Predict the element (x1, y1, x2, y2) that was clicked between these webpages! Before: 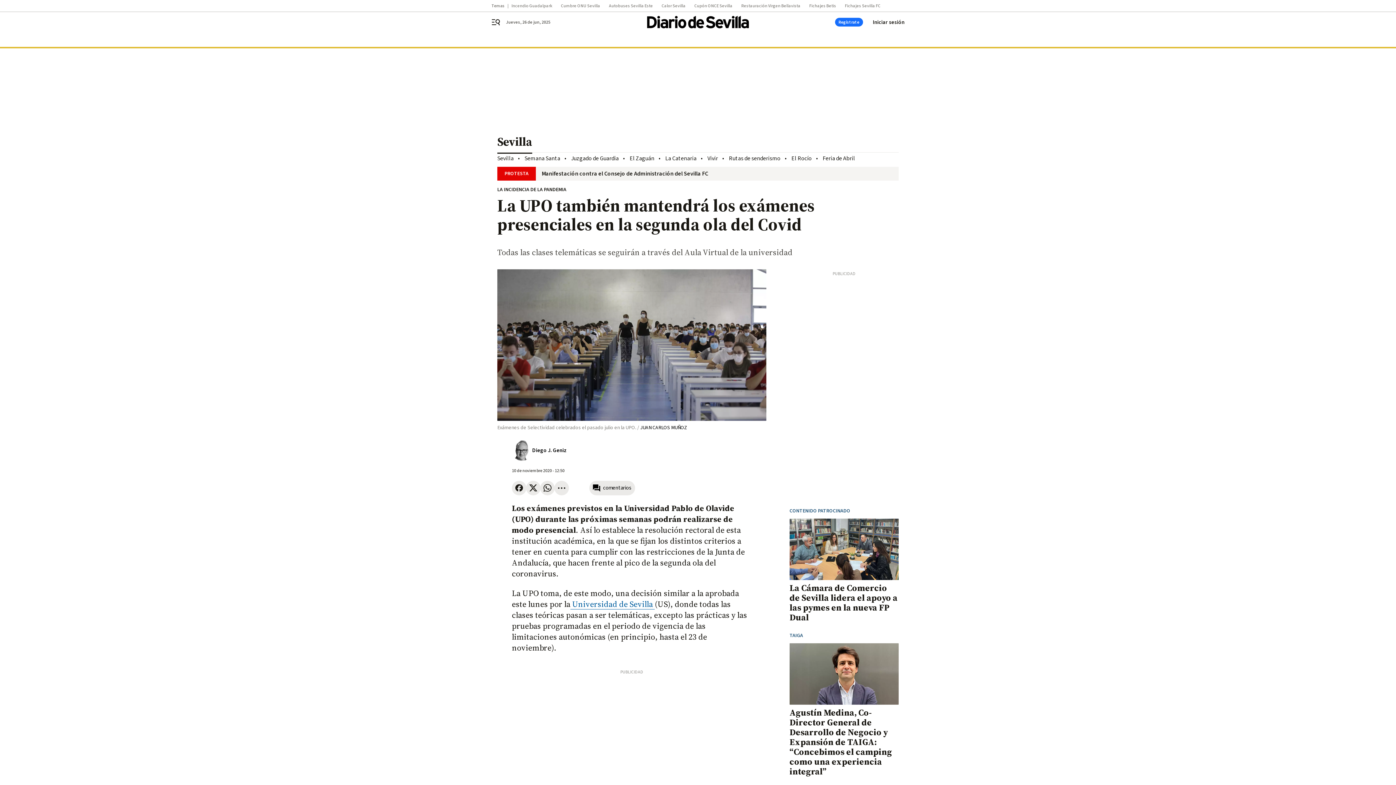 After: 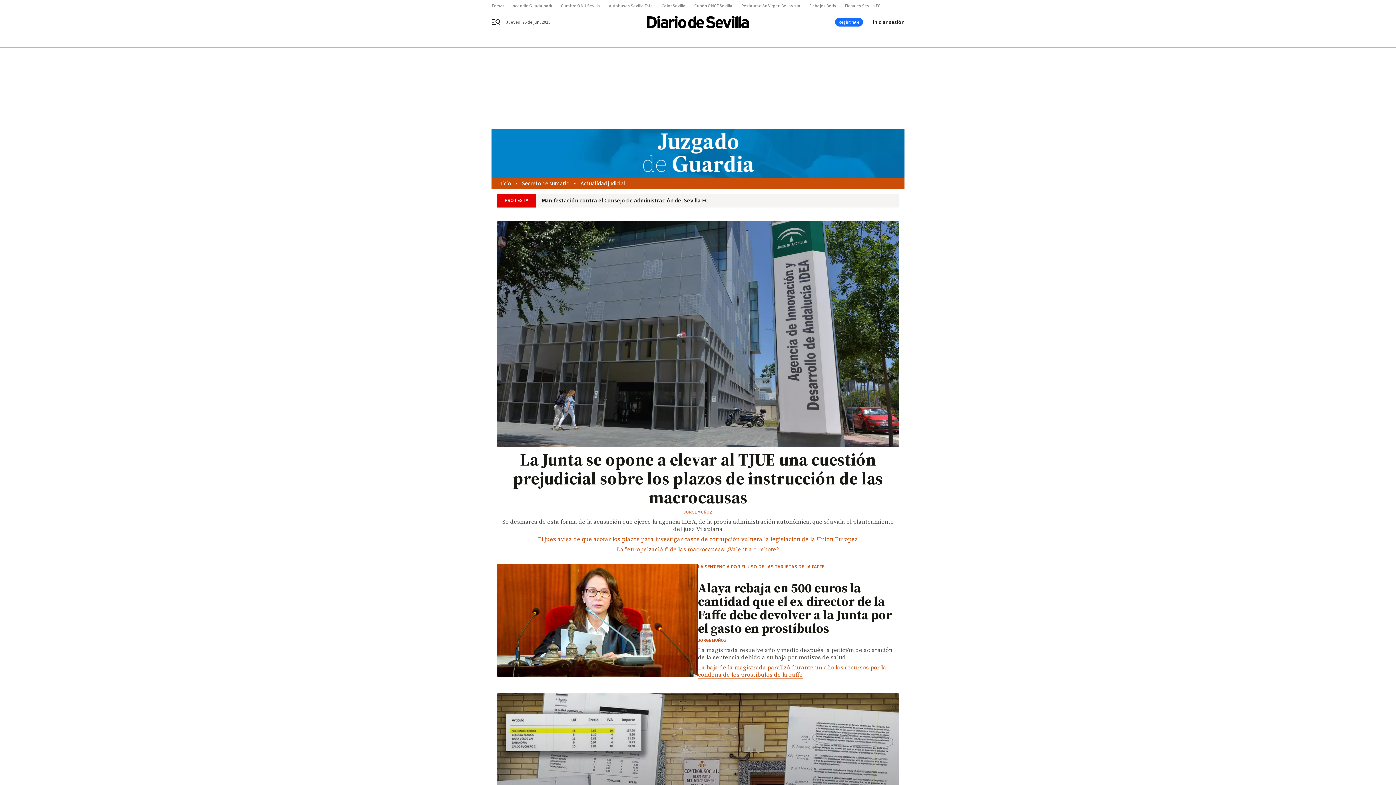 Action: bbox: (571, 154, 618, 162) label: Juzgado de Guardia